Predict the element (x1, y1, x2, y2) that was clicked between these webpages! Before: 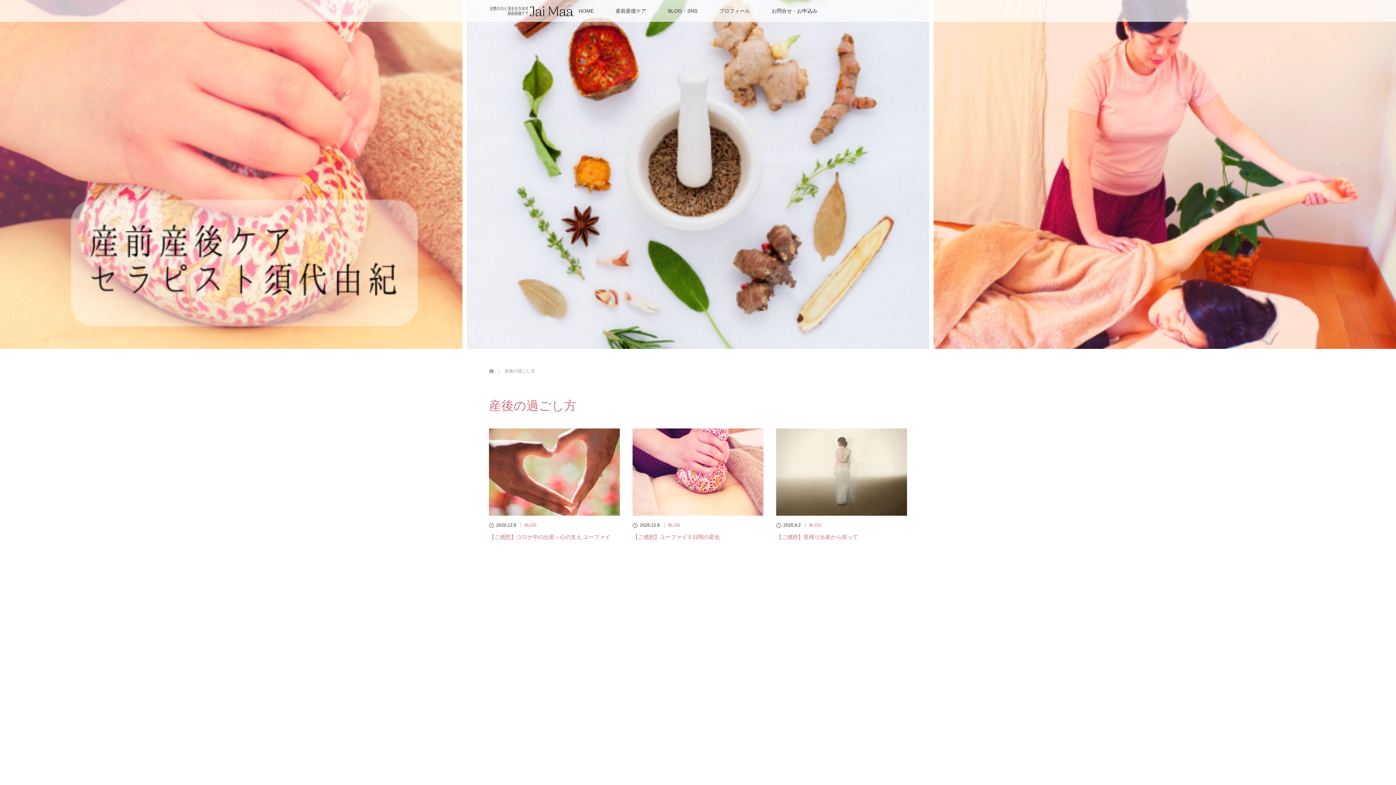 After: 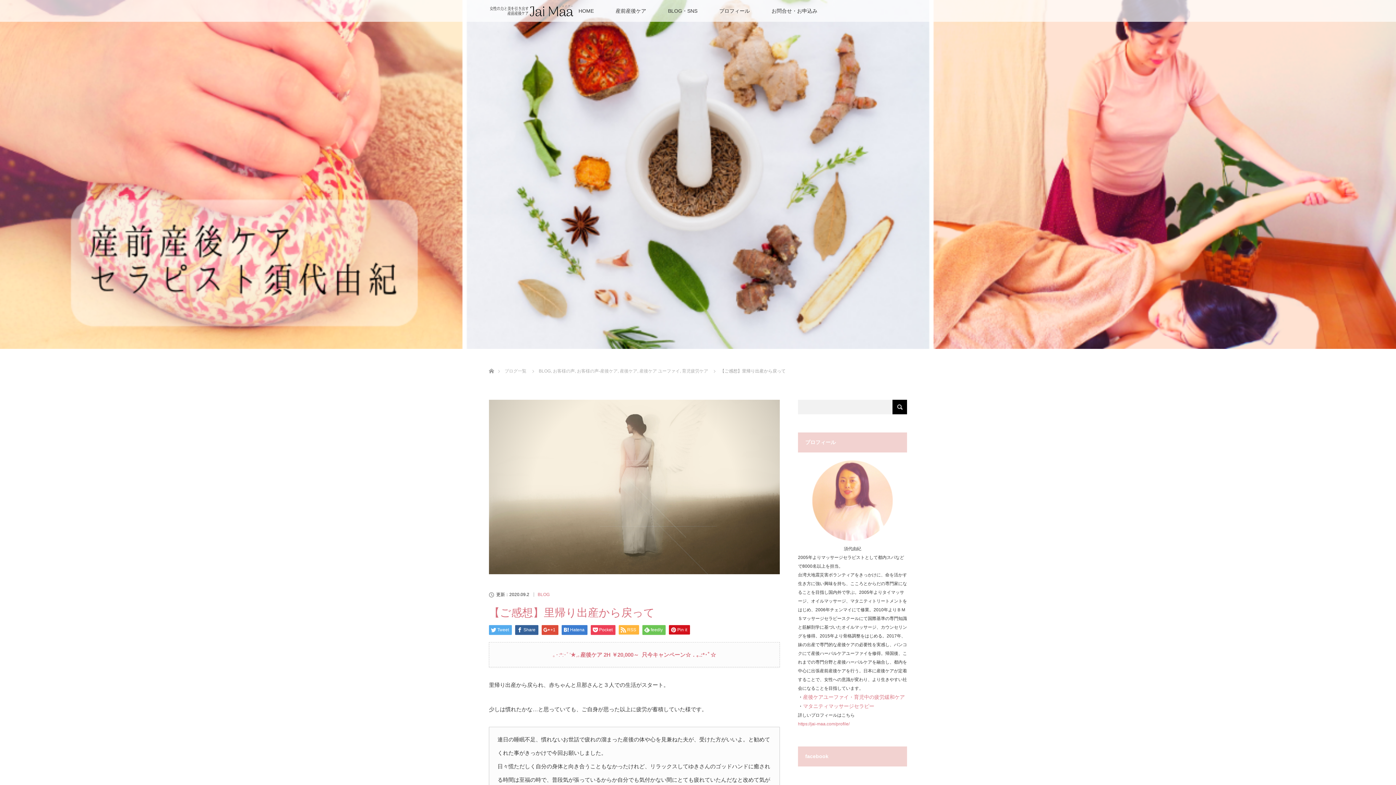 Action: bbox: (776, 428, 907, 516)